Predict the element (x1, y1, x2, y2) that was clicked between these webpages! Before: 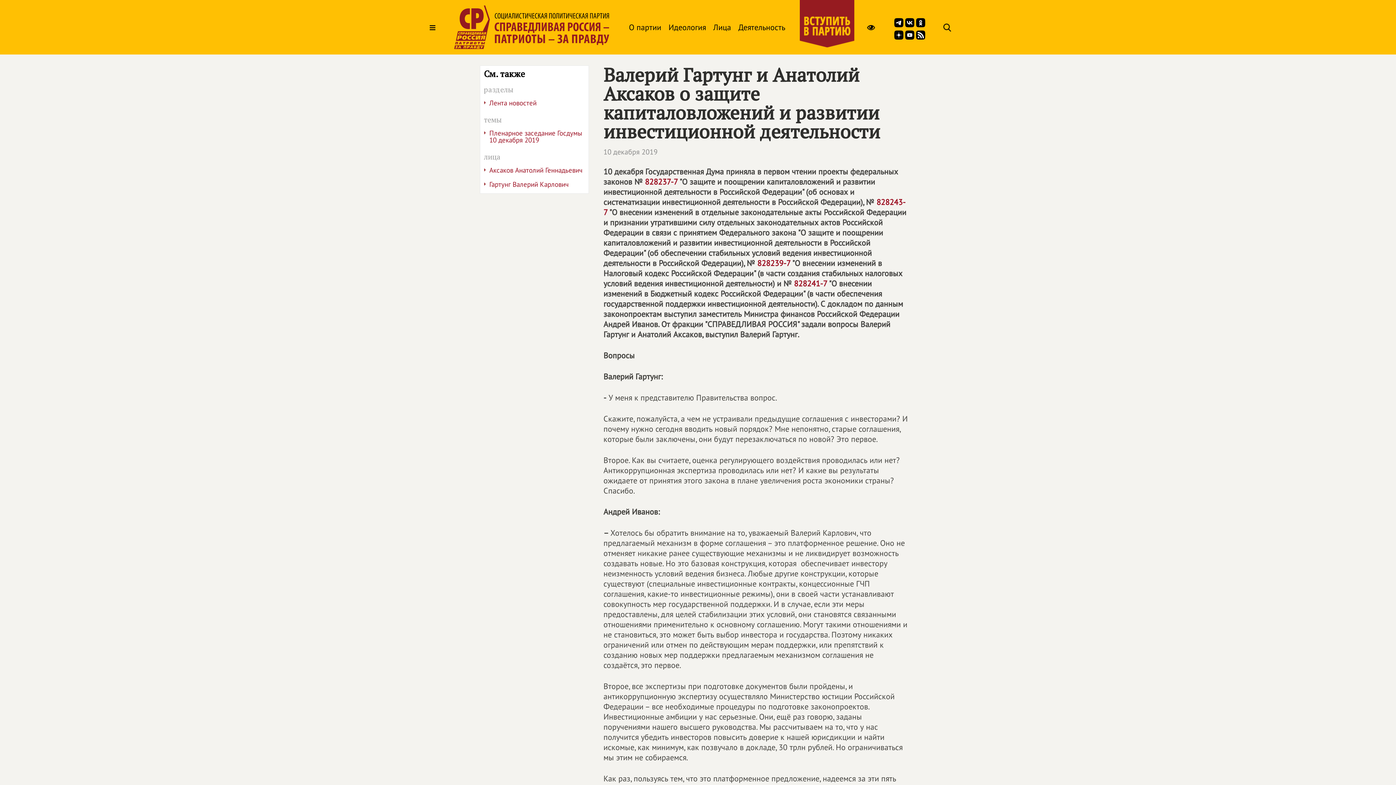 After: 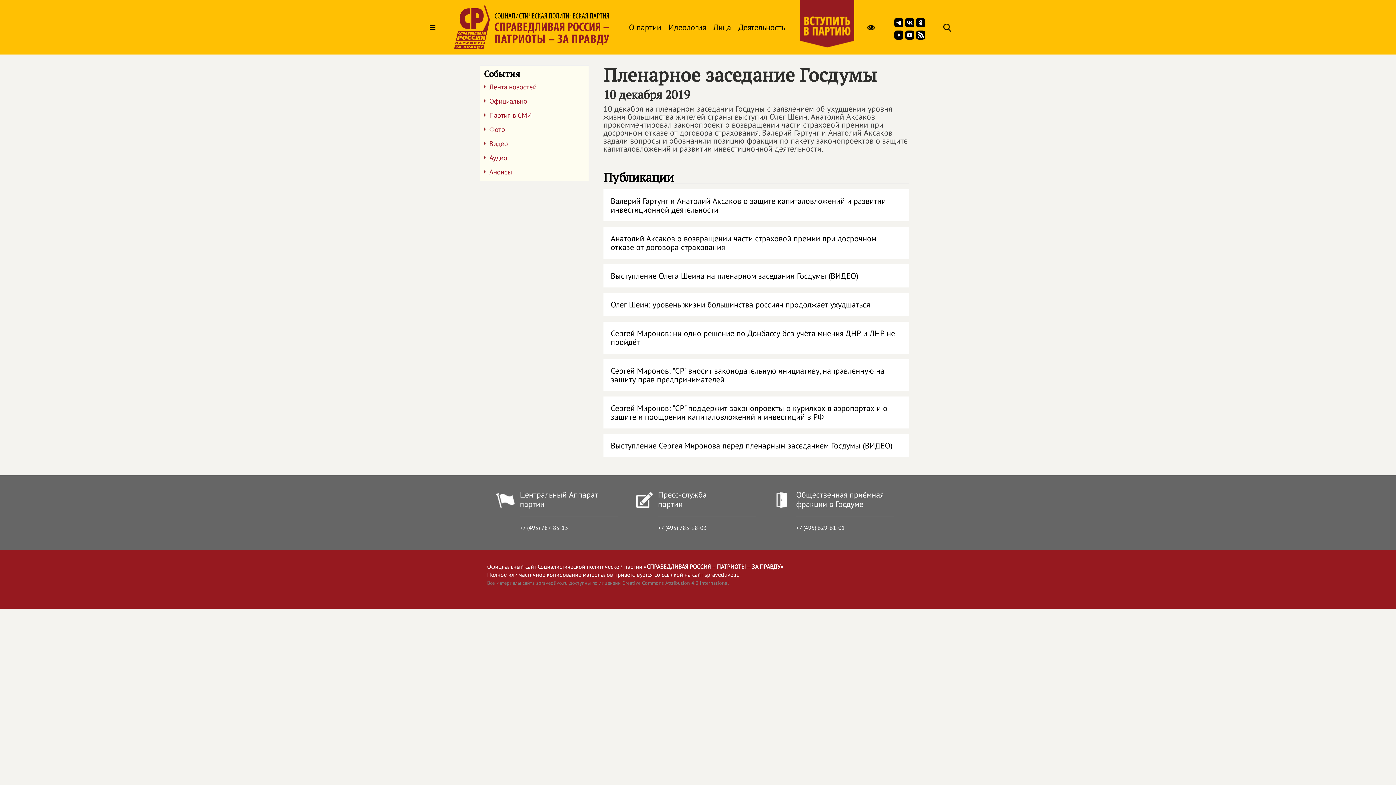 Action: label: Пленарное заседание Госдумы
10 декабря 2019 bbox: (480, 128, 588, 149)